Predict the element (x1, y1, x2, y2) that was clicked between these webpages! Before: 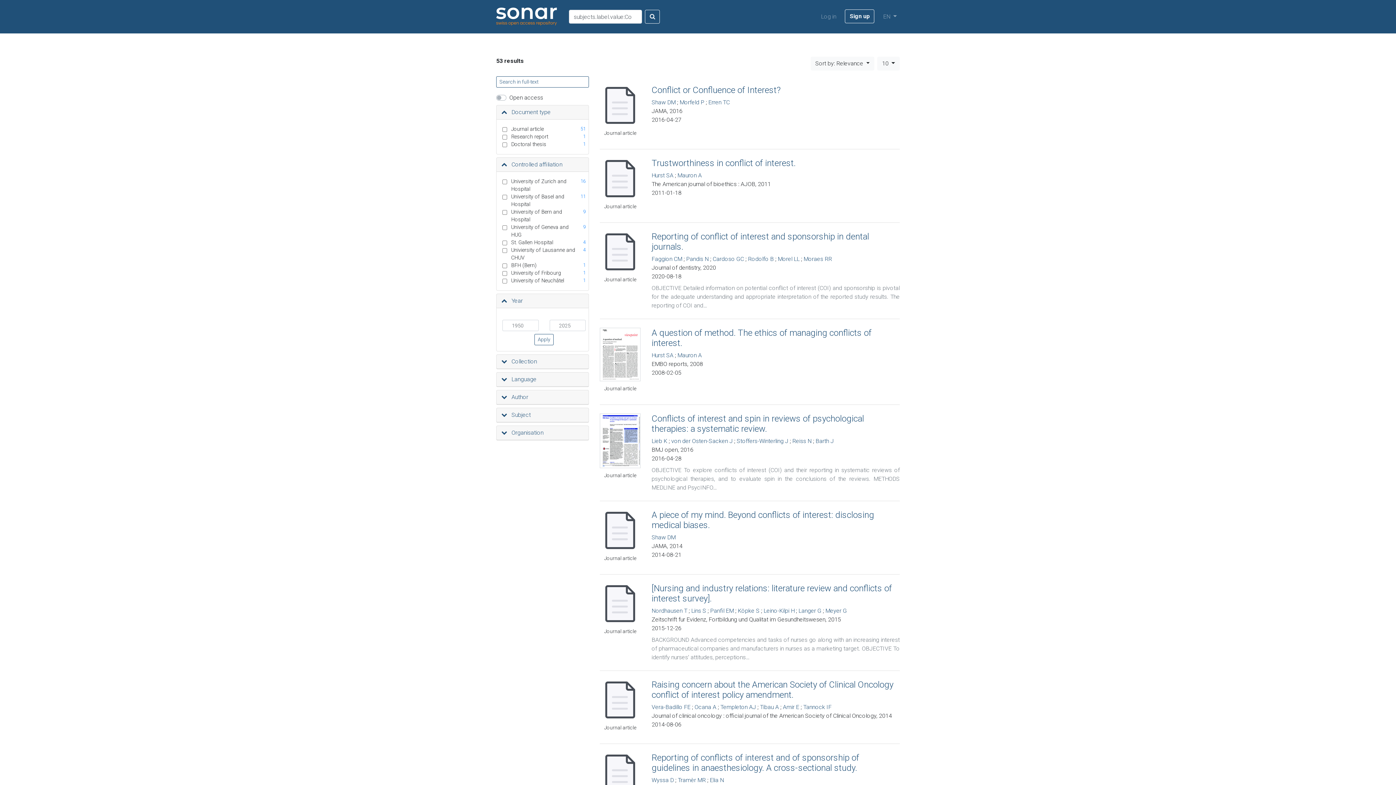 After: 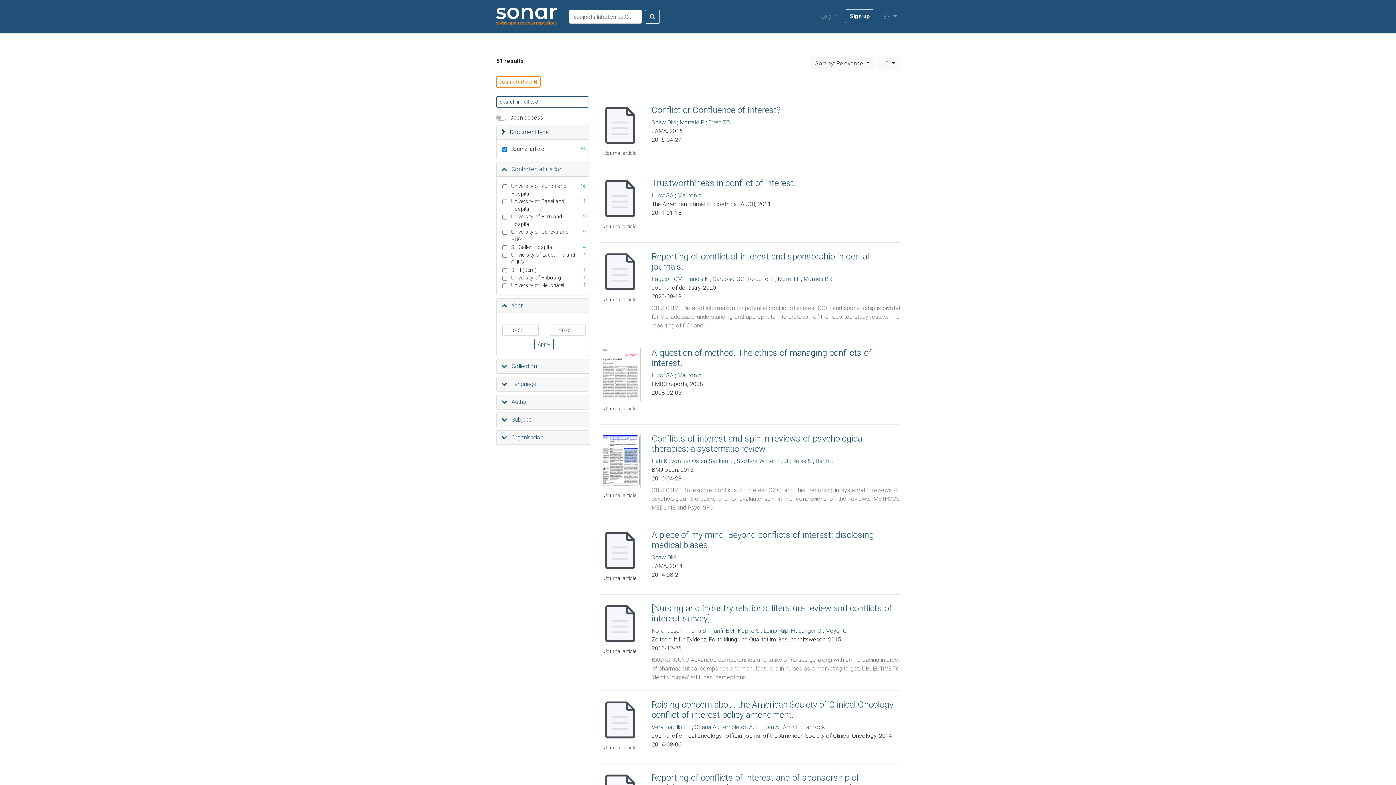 Action: label: Journal article bbox: (509, 125, 546, 133)